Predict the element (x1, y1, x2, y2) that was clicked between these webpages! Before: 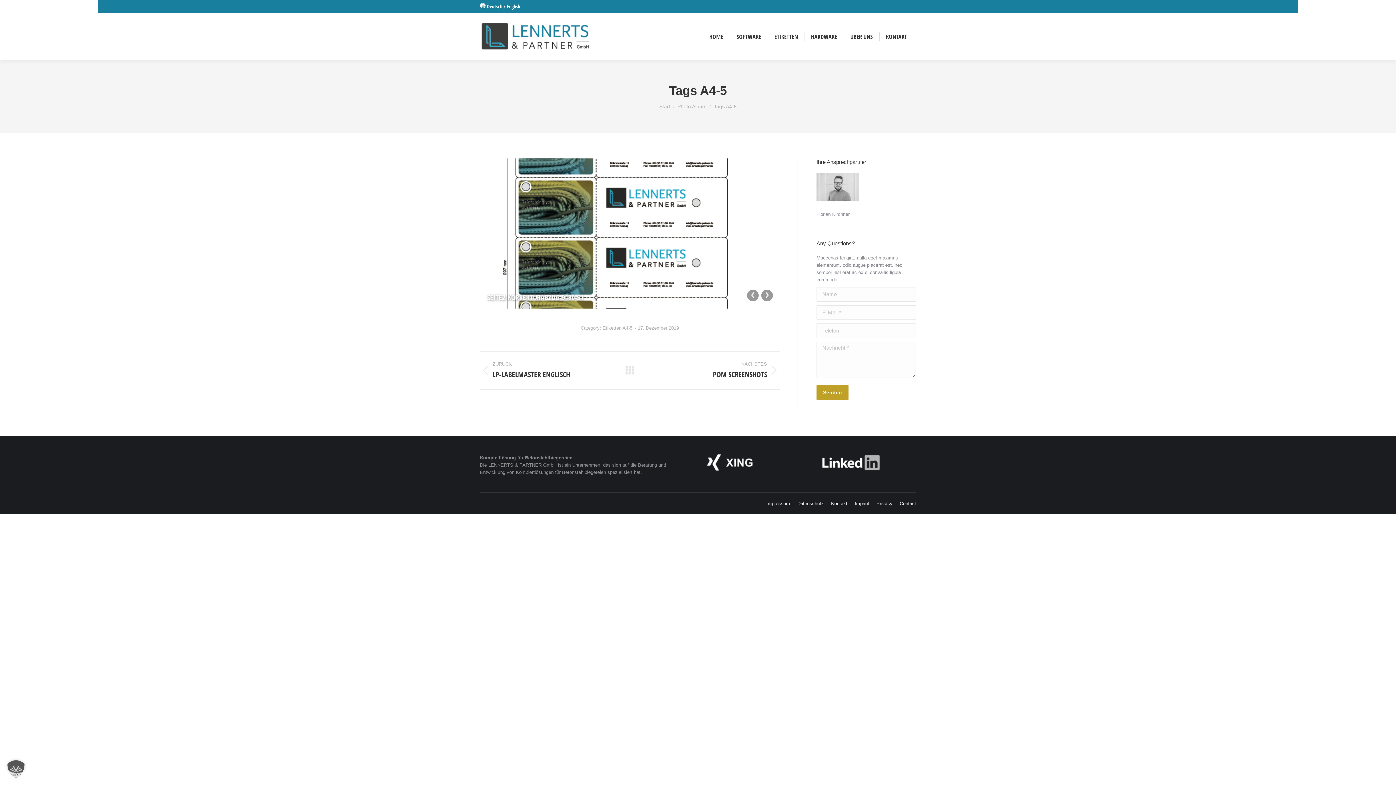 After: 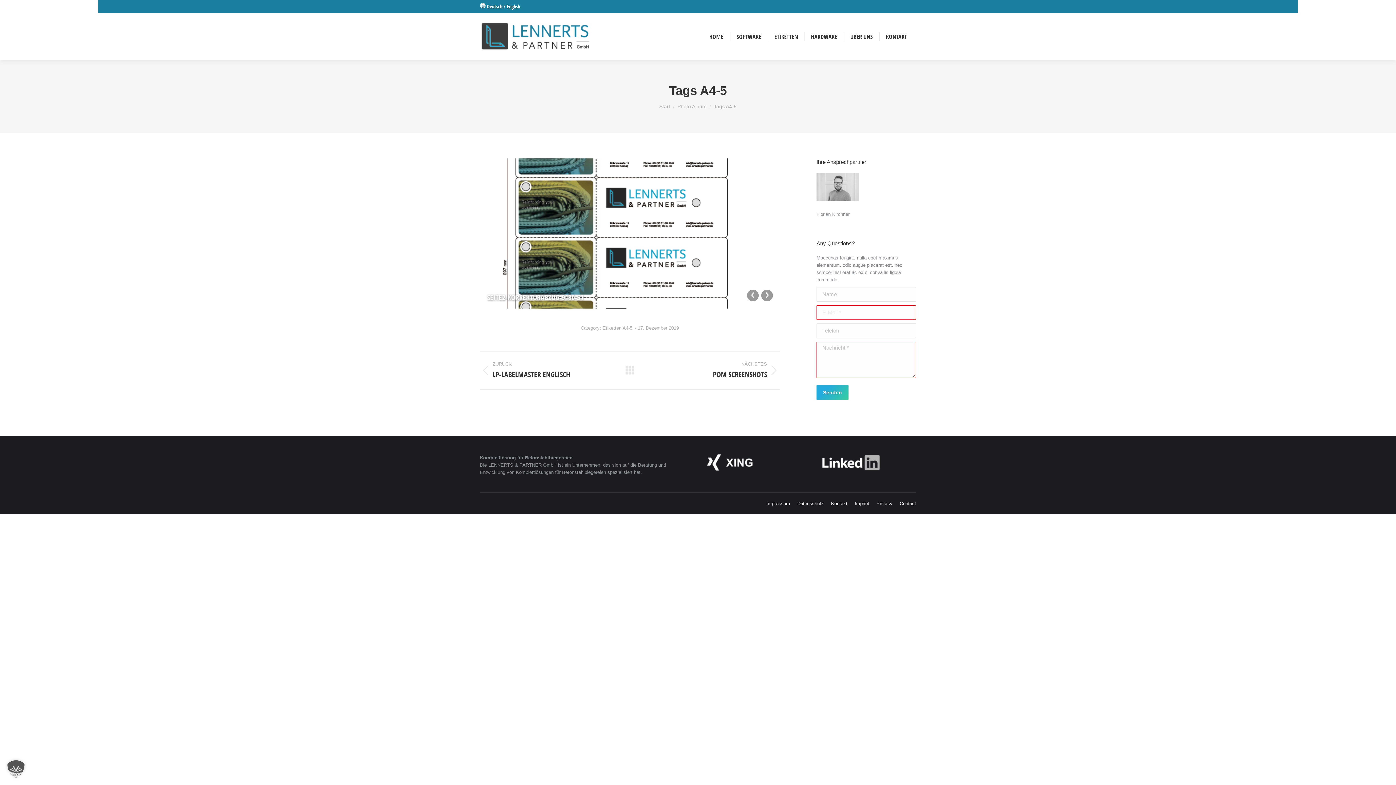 Action: bbox: (816, 385, 848, 400) label: Senden